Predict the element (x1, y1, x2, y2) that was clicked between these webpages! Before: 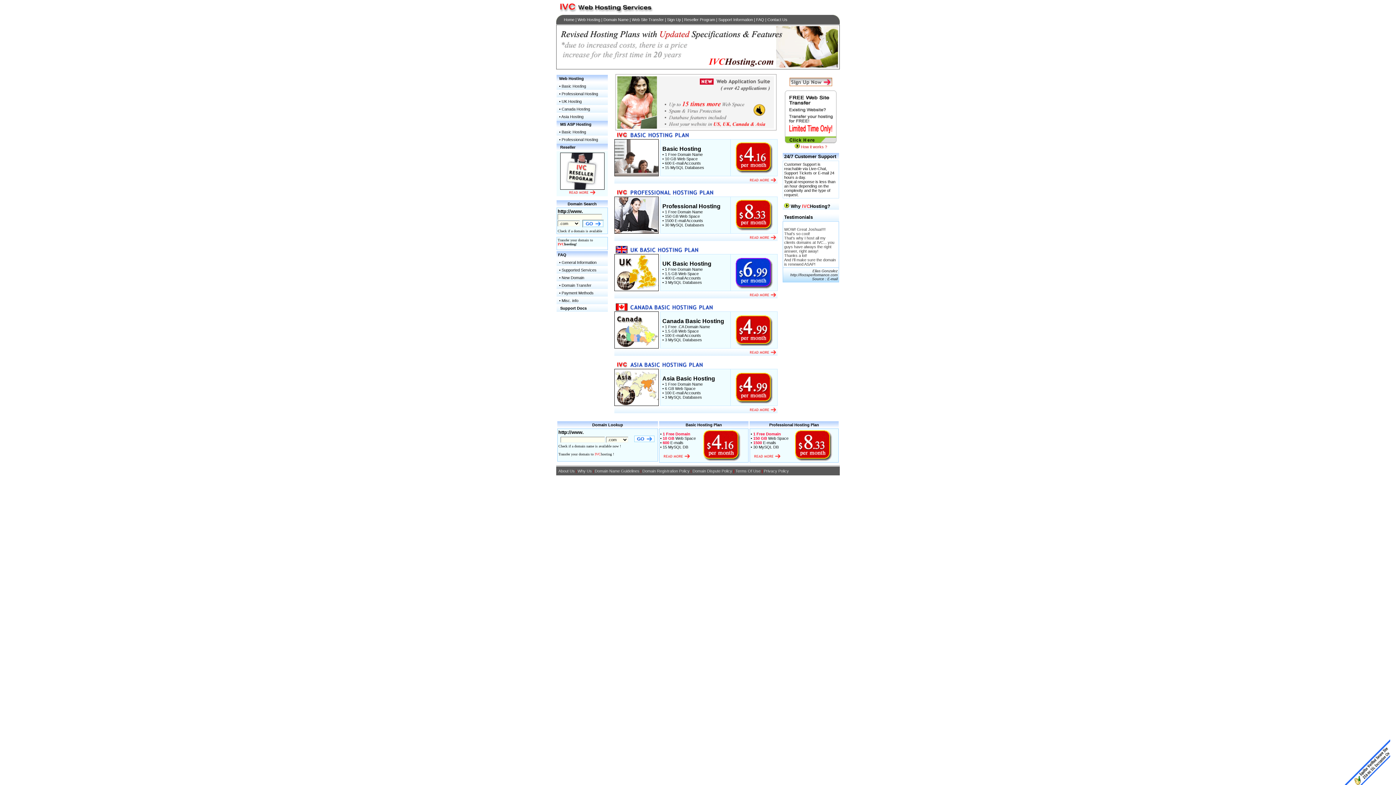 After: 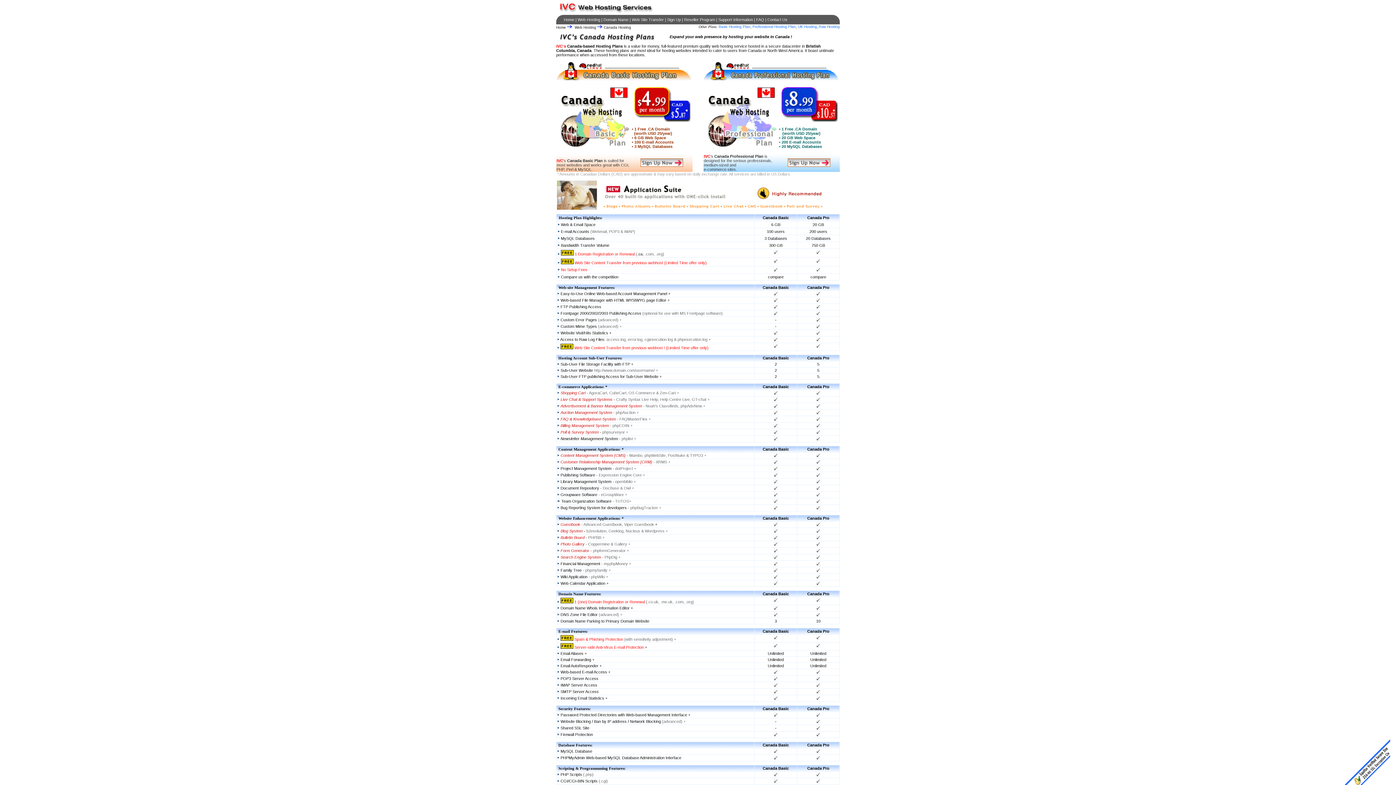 Action: bbox: (735, 342, 773, 346)